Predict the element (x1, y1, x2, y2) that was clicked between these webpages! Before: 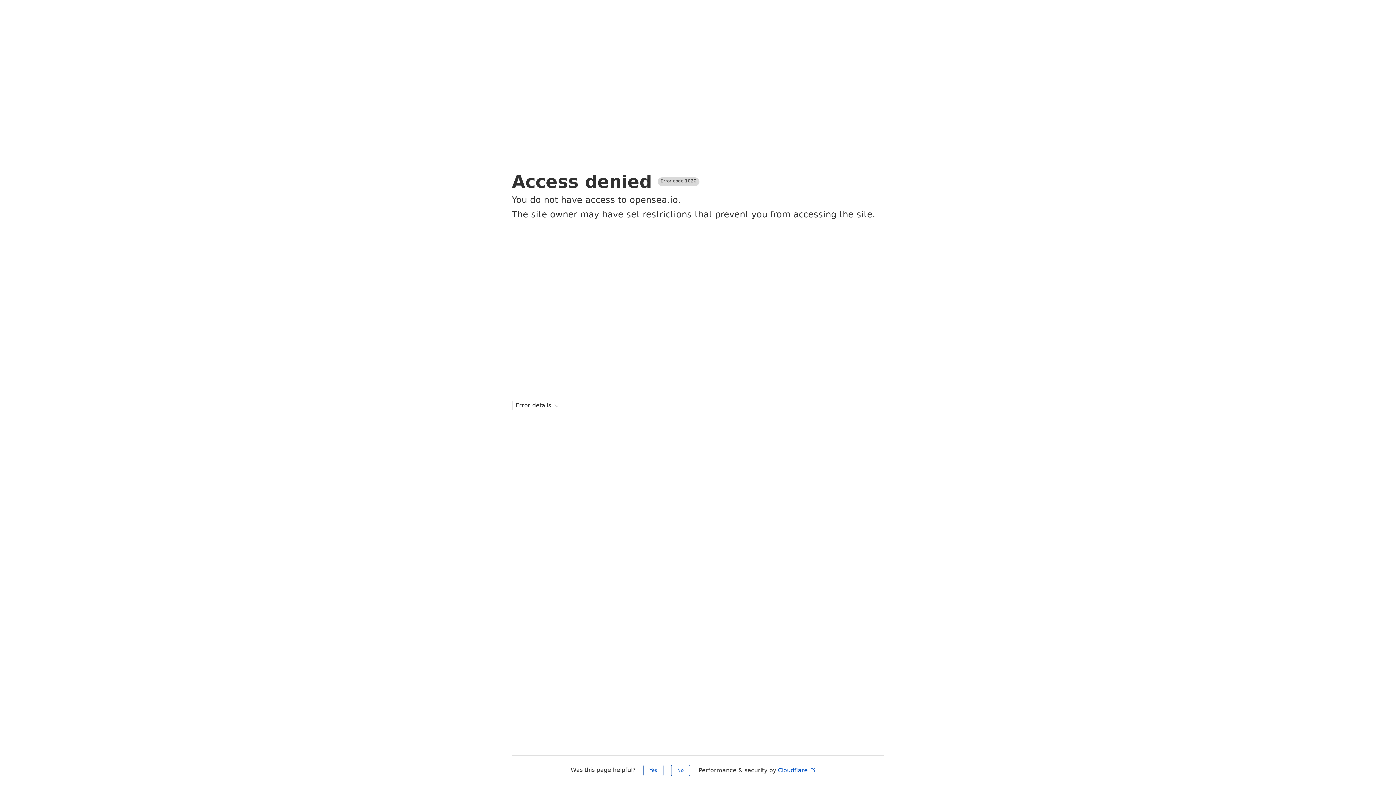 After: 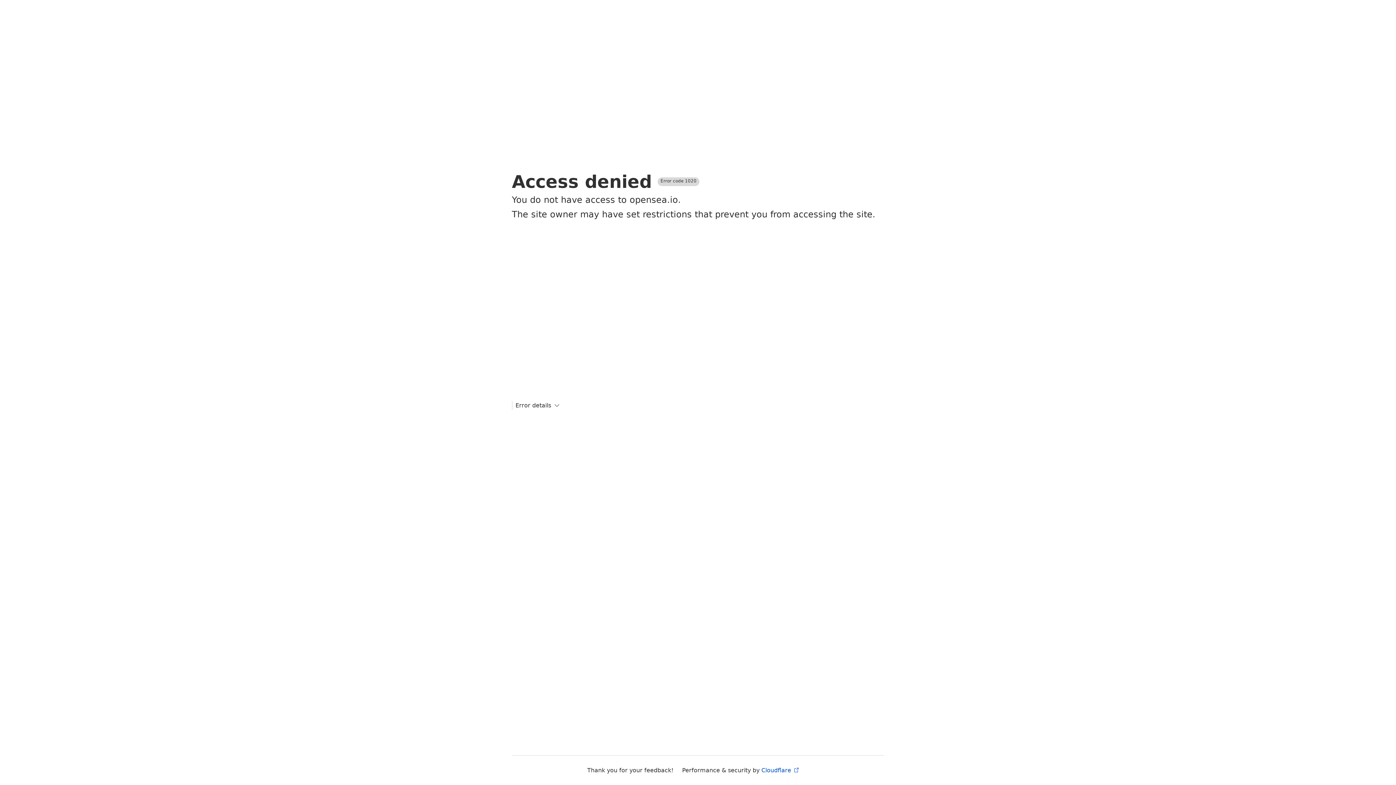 Action: label: No bbox: (671, 765, 690, 776)